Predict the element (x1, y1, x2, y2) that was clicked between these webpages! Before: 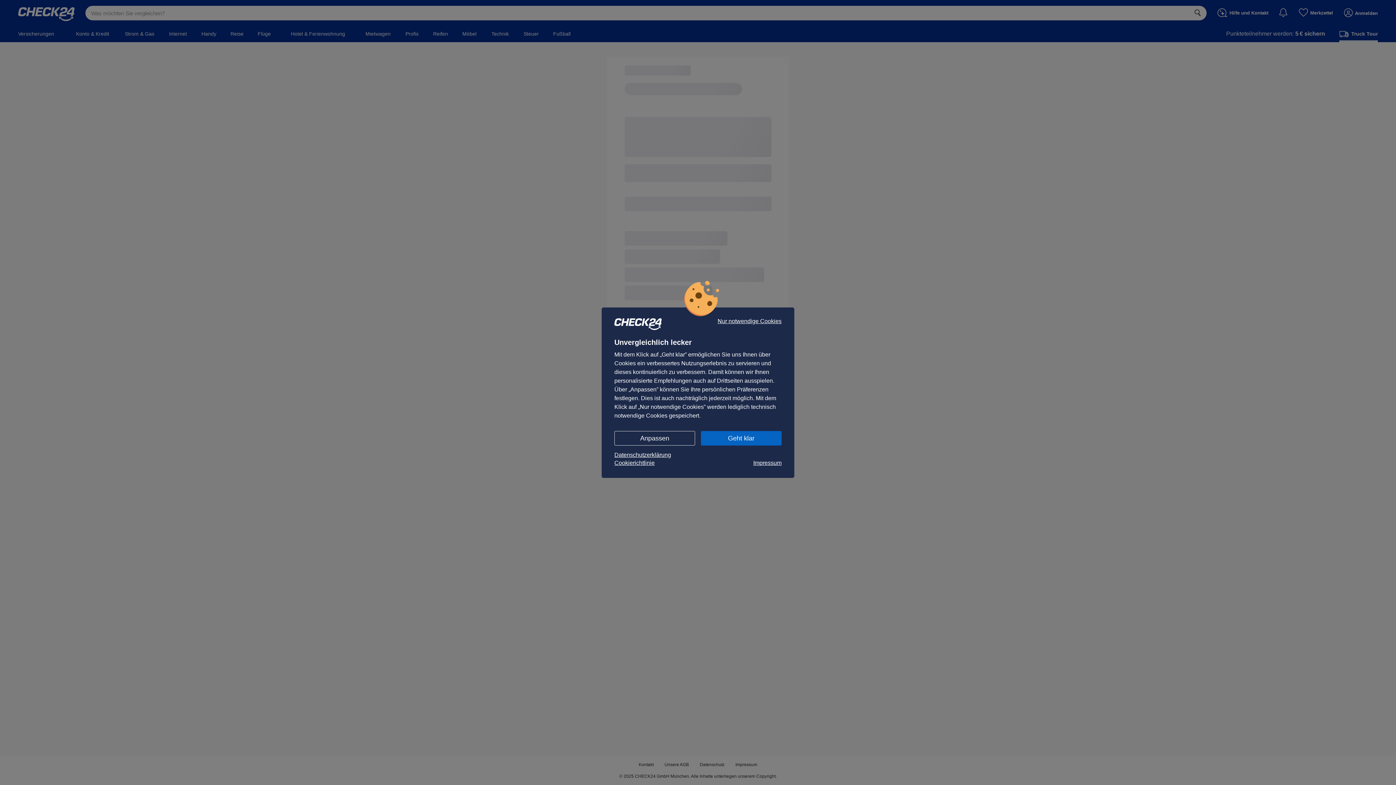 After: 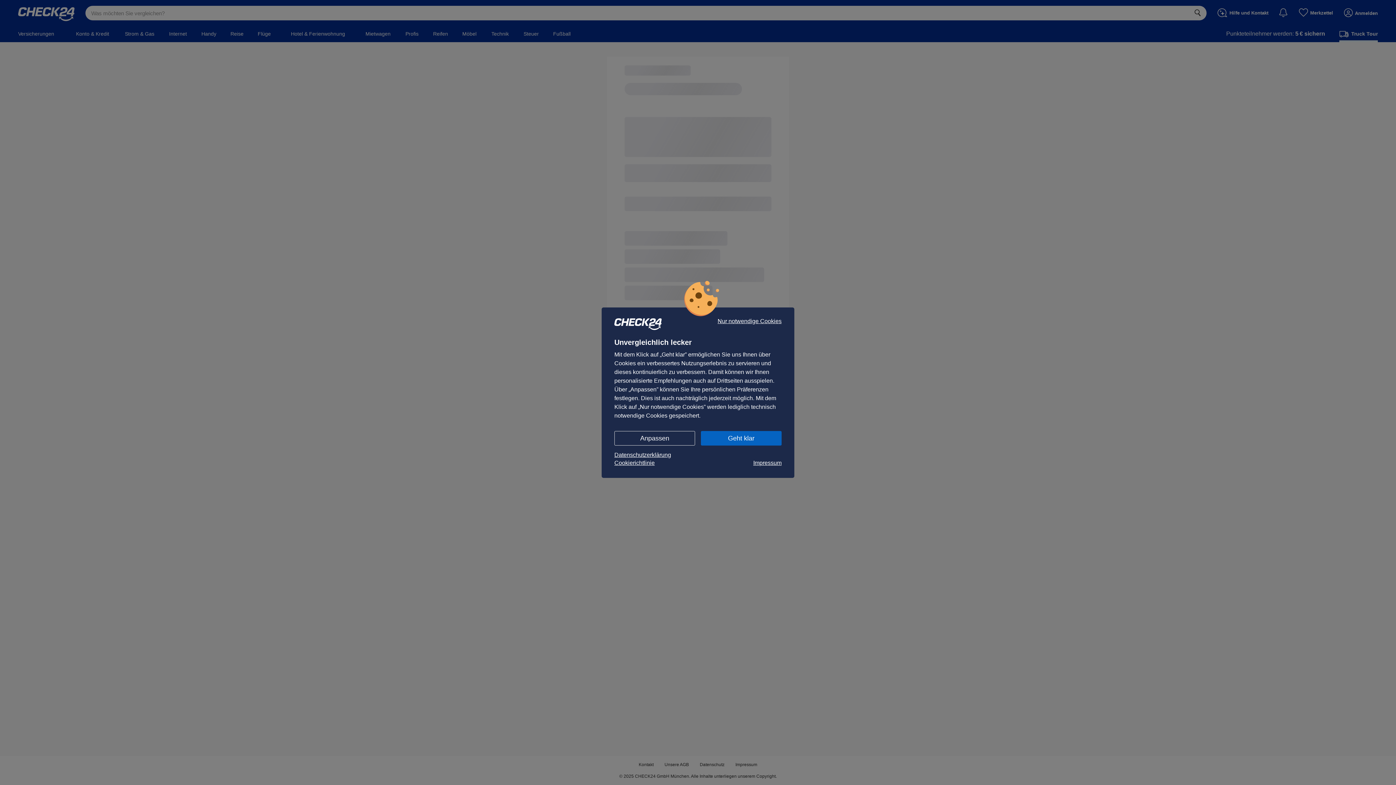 Action: label: Impressum bbox: (753, 459, 781, 467)